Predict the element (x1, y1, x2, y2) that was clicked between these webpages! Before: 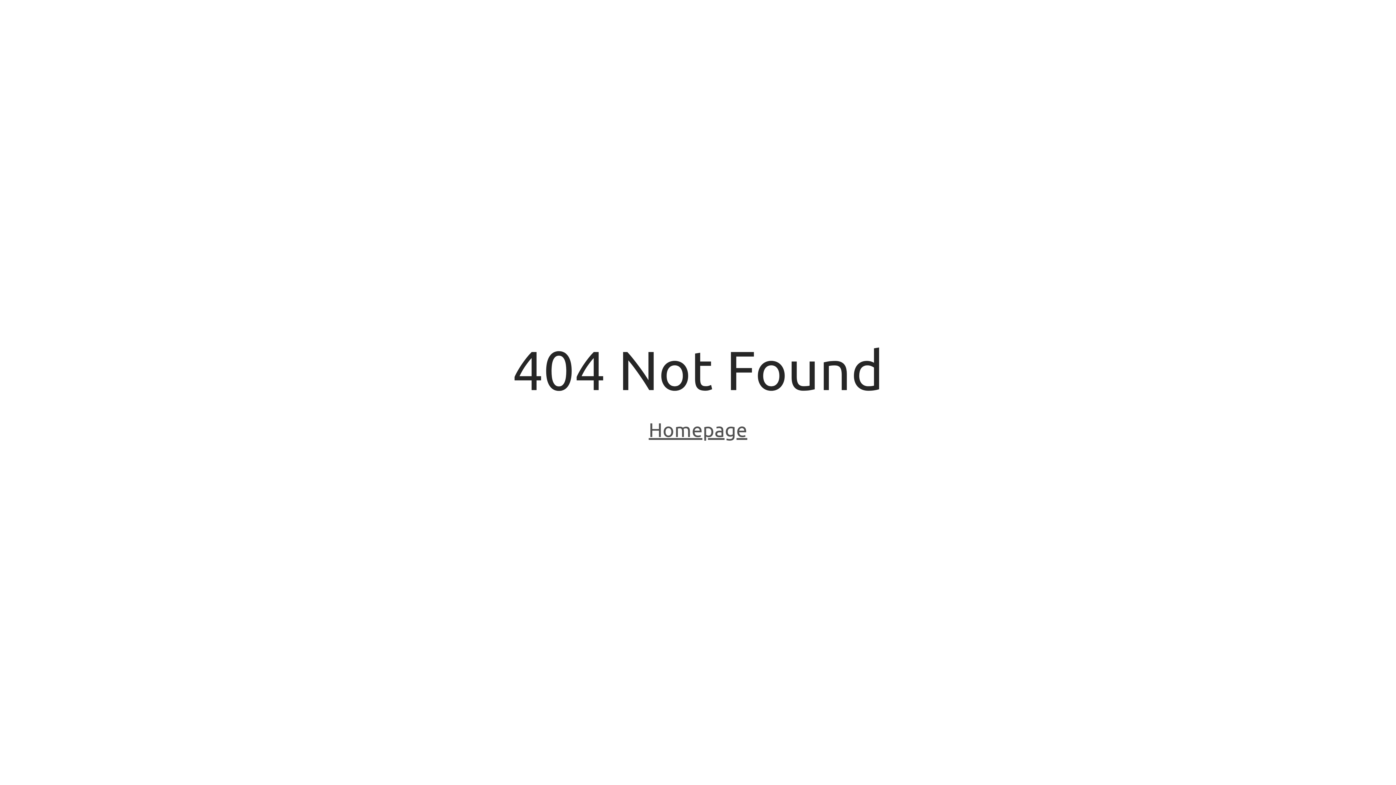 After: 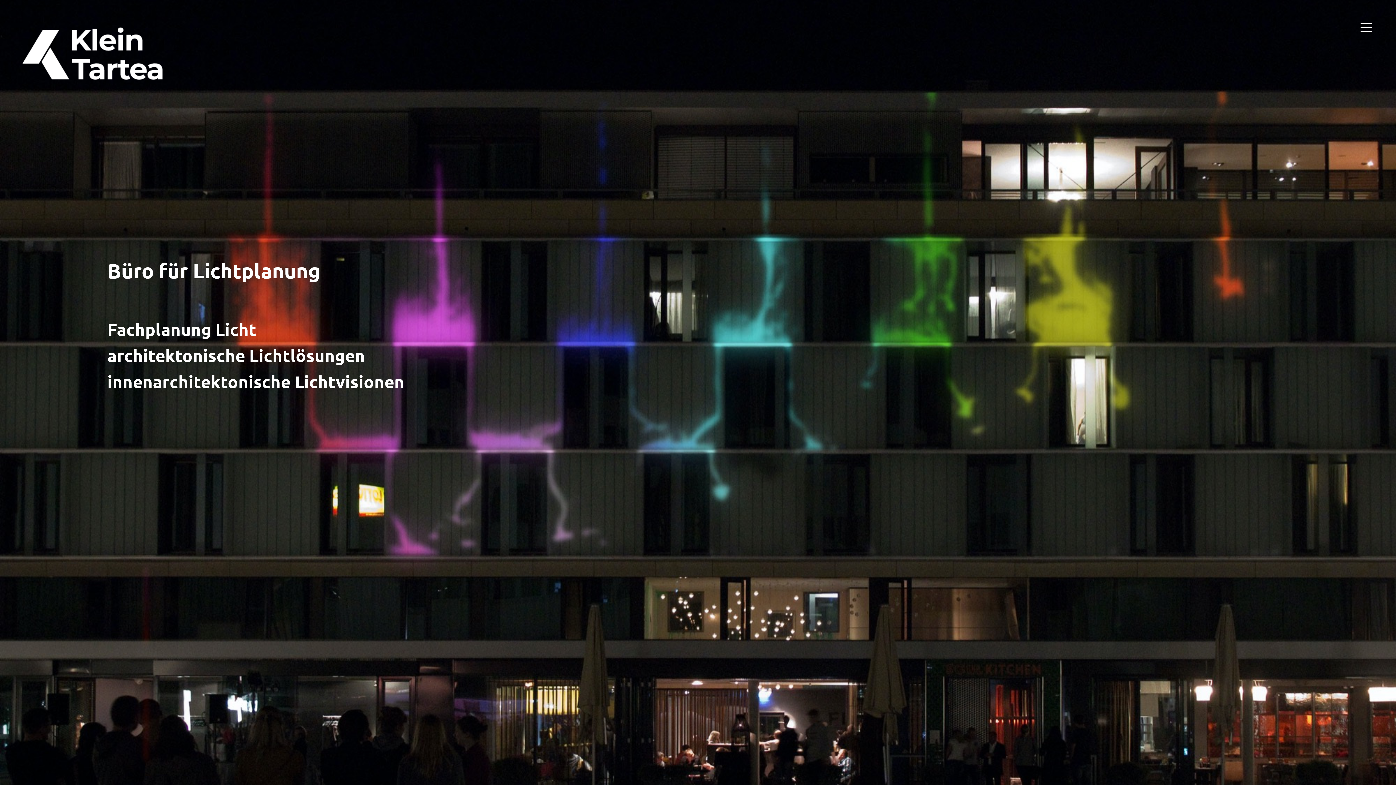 Action: label: Homepage bbox: (648, 418, 747, 443)